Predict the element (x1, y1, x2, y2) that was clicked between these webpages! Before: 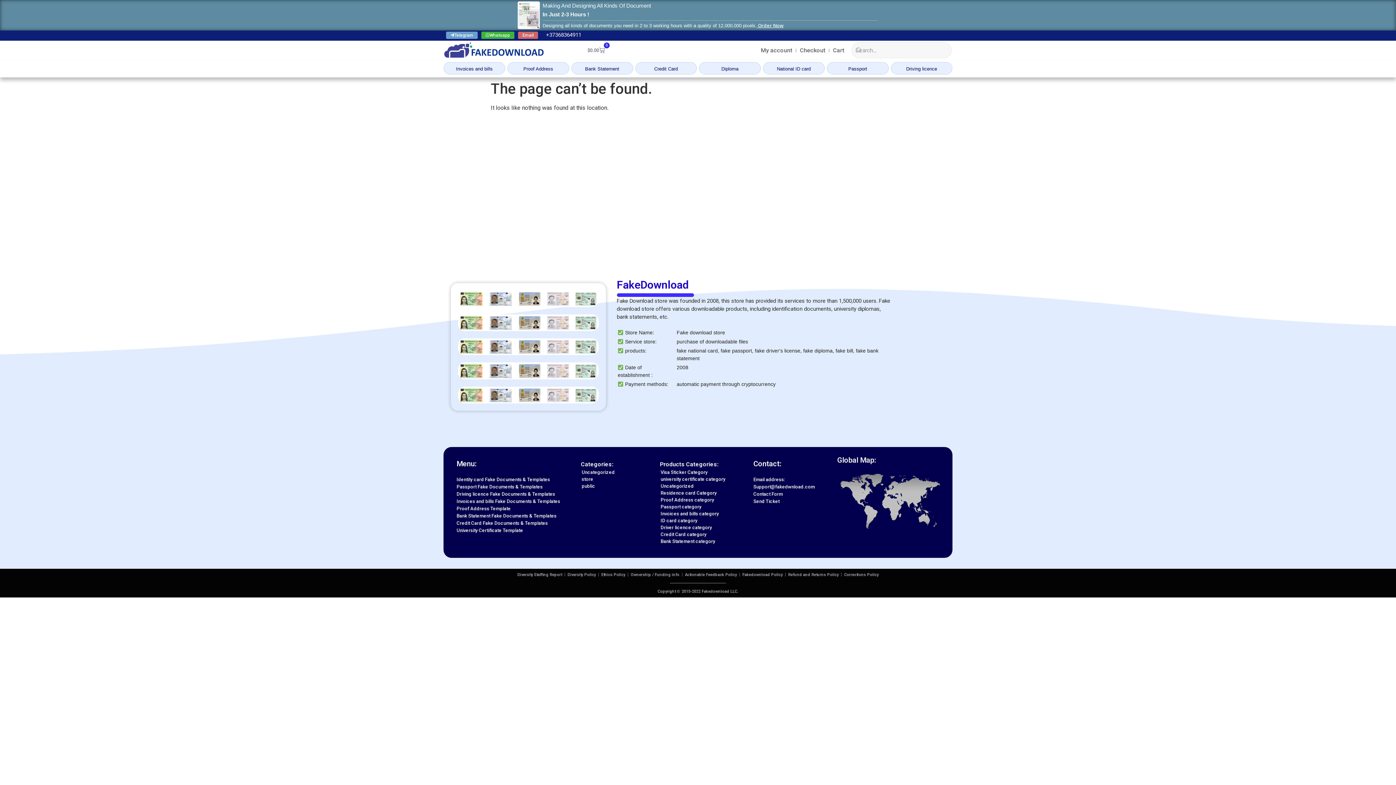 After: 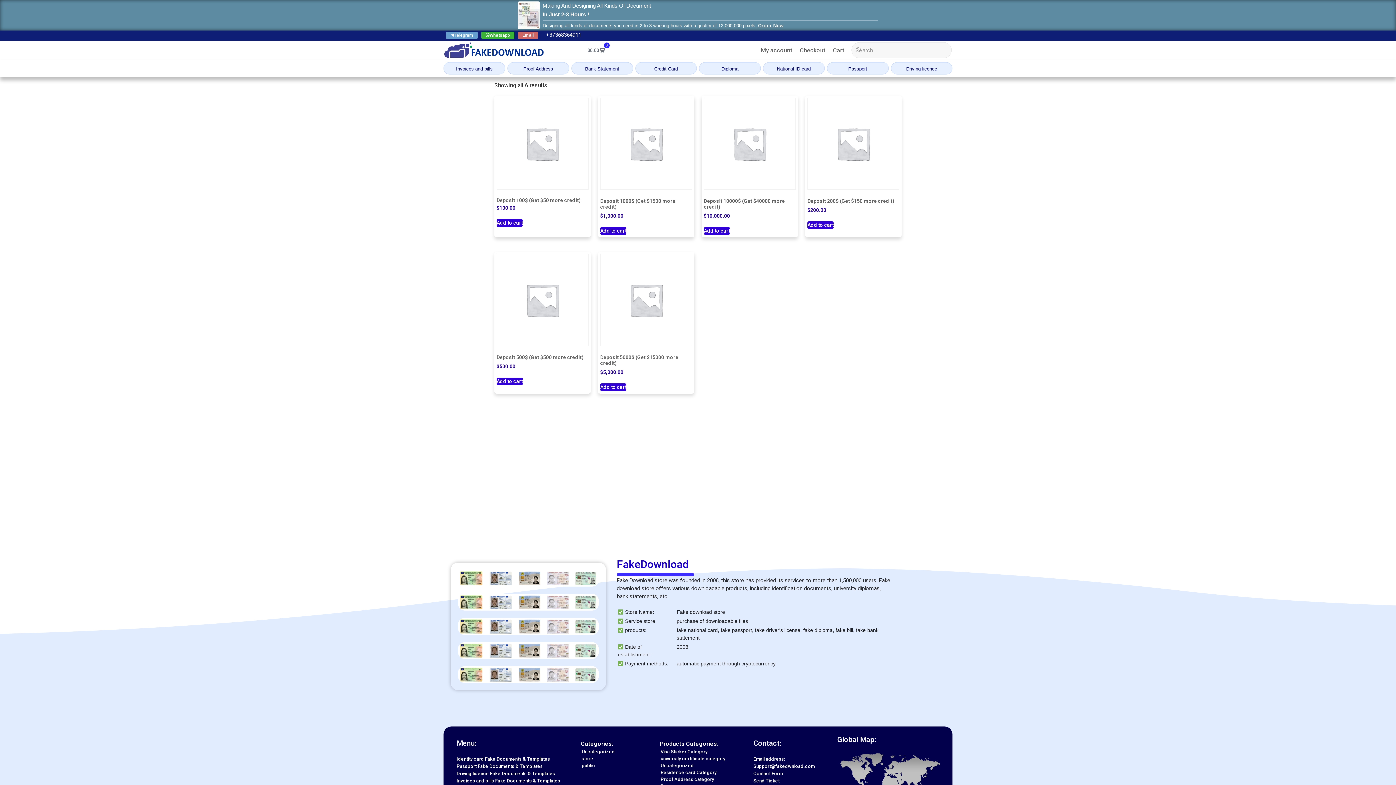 Action: label: Uncategorized bbox: (660, 483, 693, 488)